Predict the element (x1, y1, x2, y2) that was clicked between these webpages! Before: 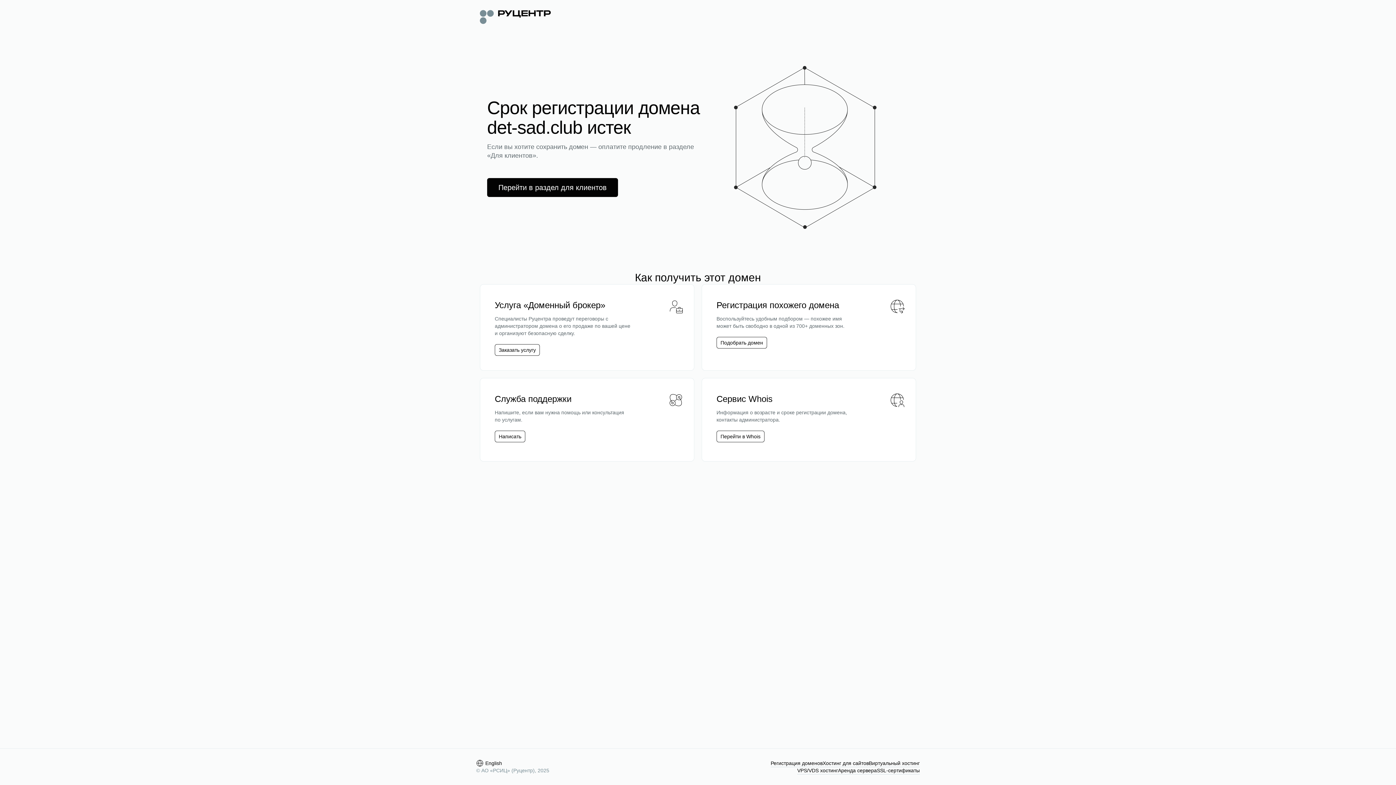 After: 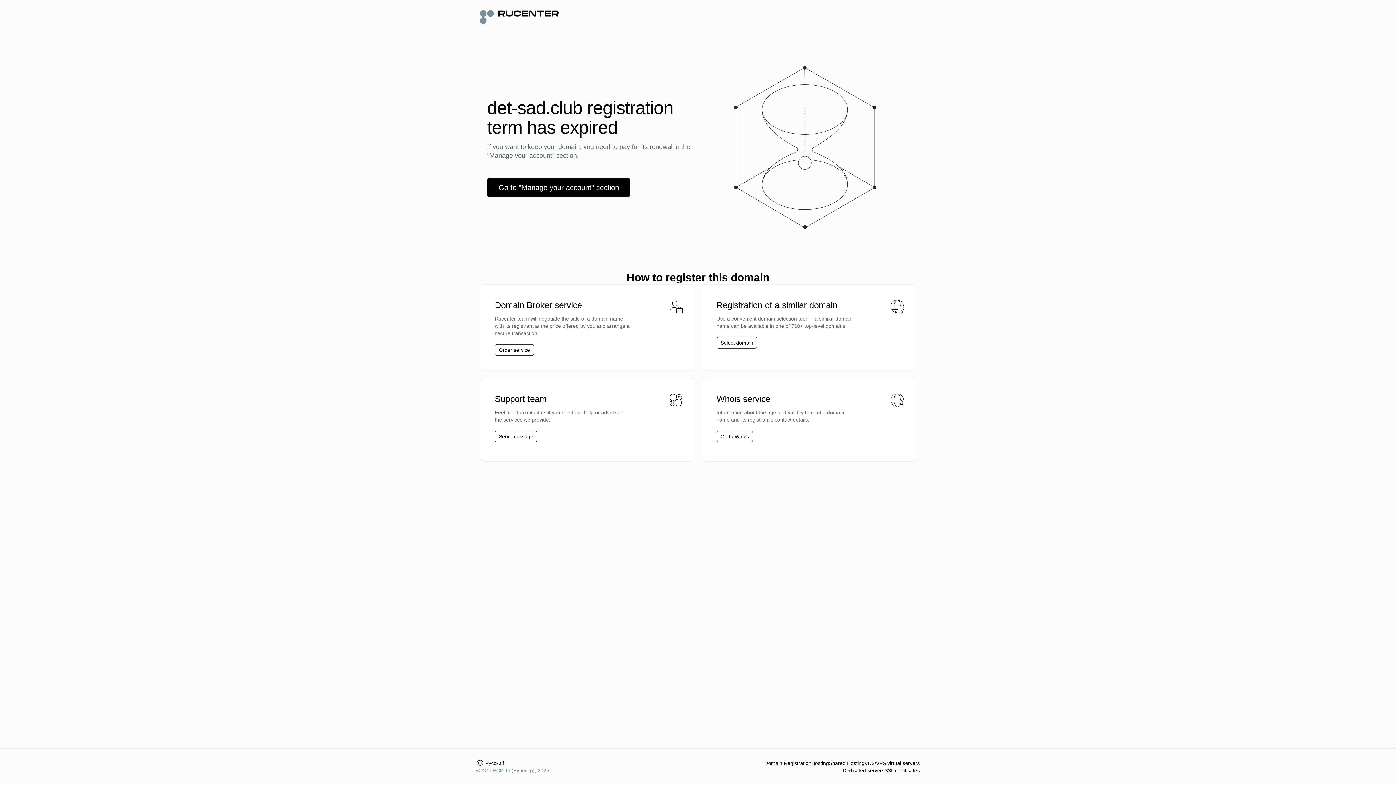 Action: bbox: (476, 760, 502, 767) label: English